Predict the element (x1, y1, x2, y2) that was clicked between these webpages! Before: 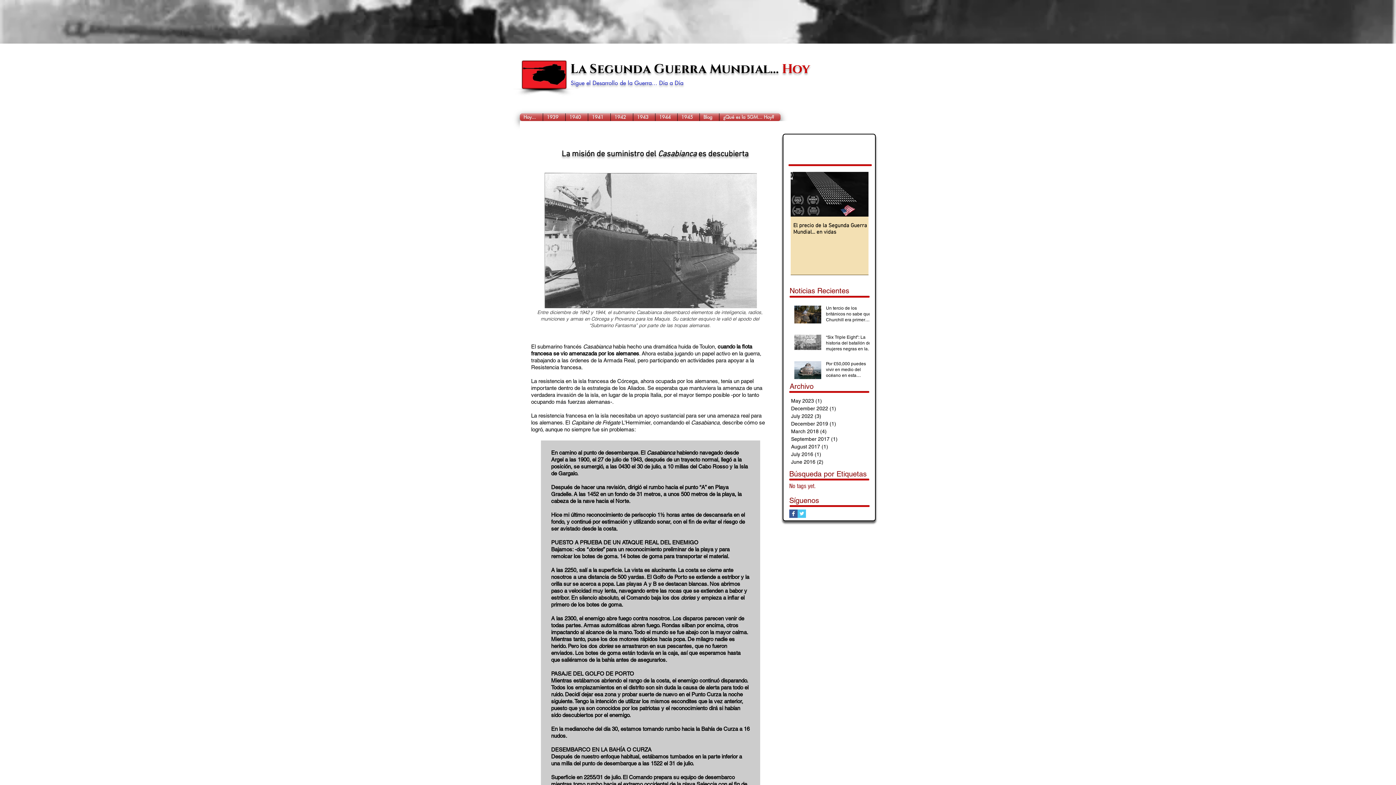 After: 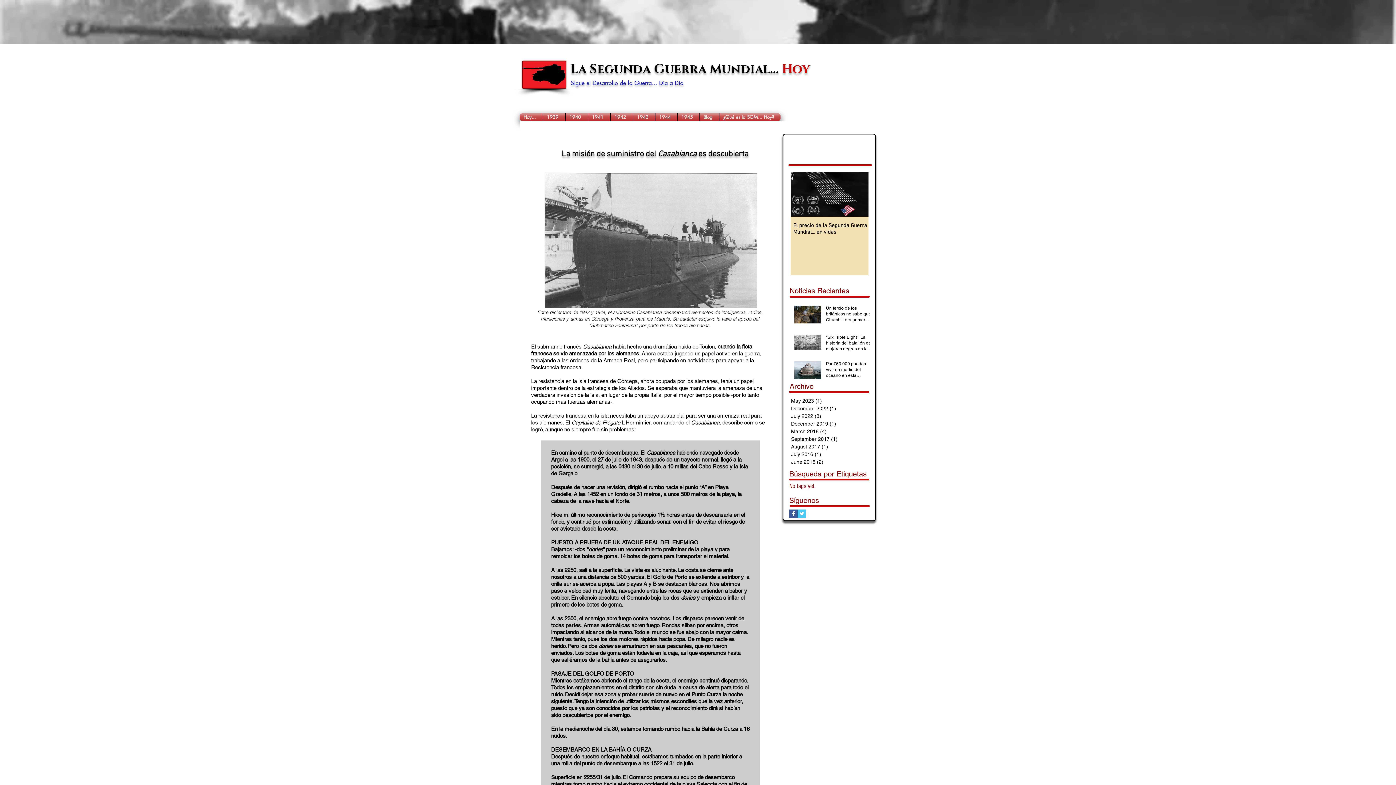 Action: label: 1943 bbox: (633, 113, 655, 121)